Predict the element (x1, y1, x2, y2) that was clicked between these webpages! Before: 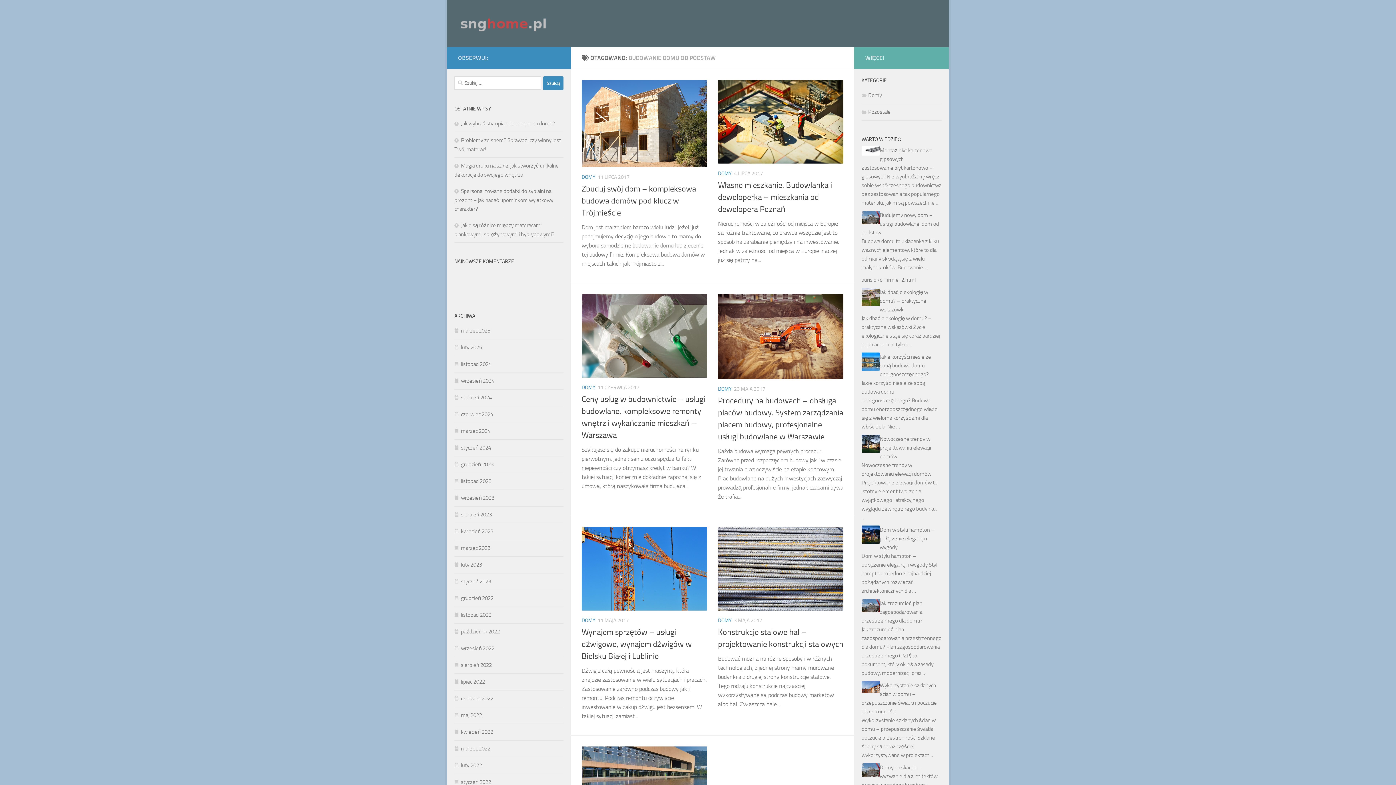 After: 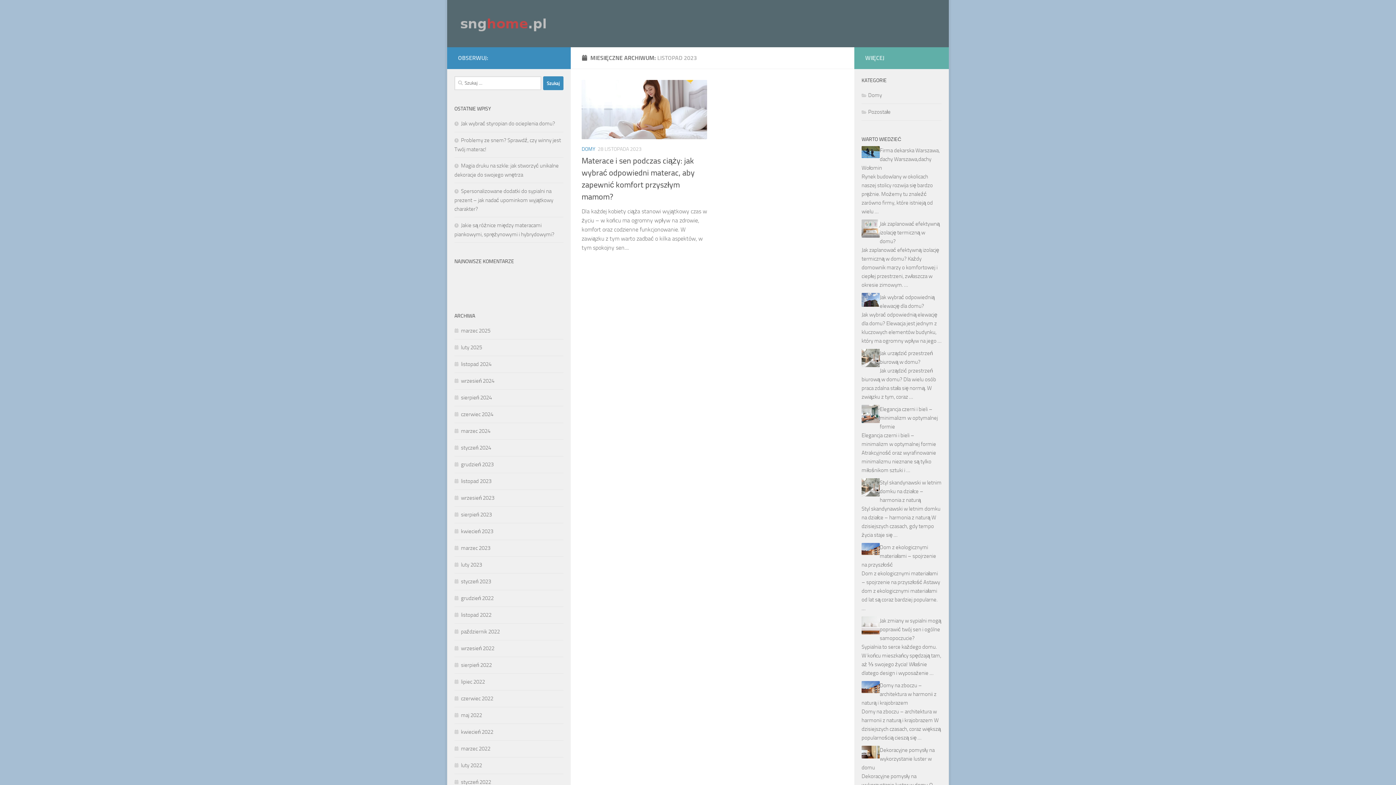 Action: label: listopad 2023 bbox: (454, 478, 491, 484)